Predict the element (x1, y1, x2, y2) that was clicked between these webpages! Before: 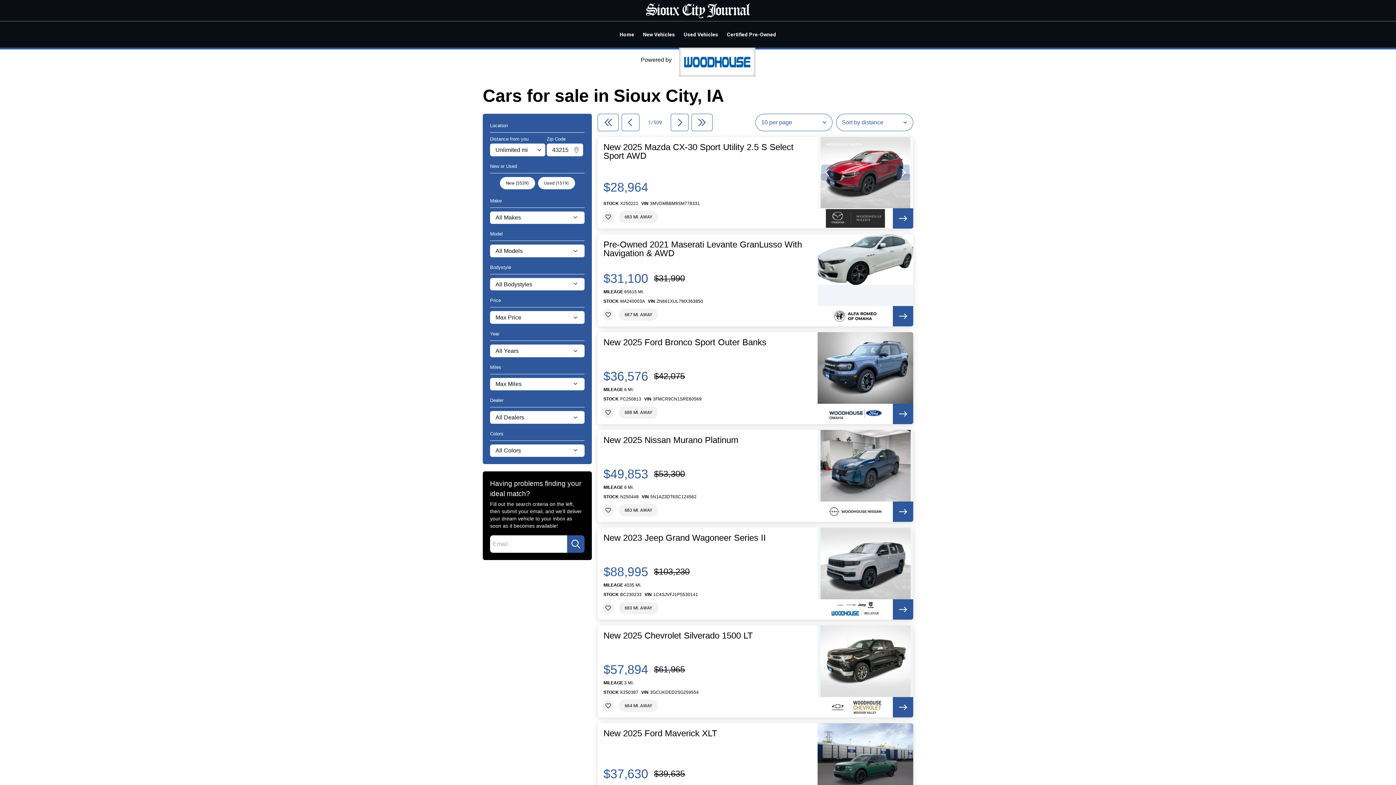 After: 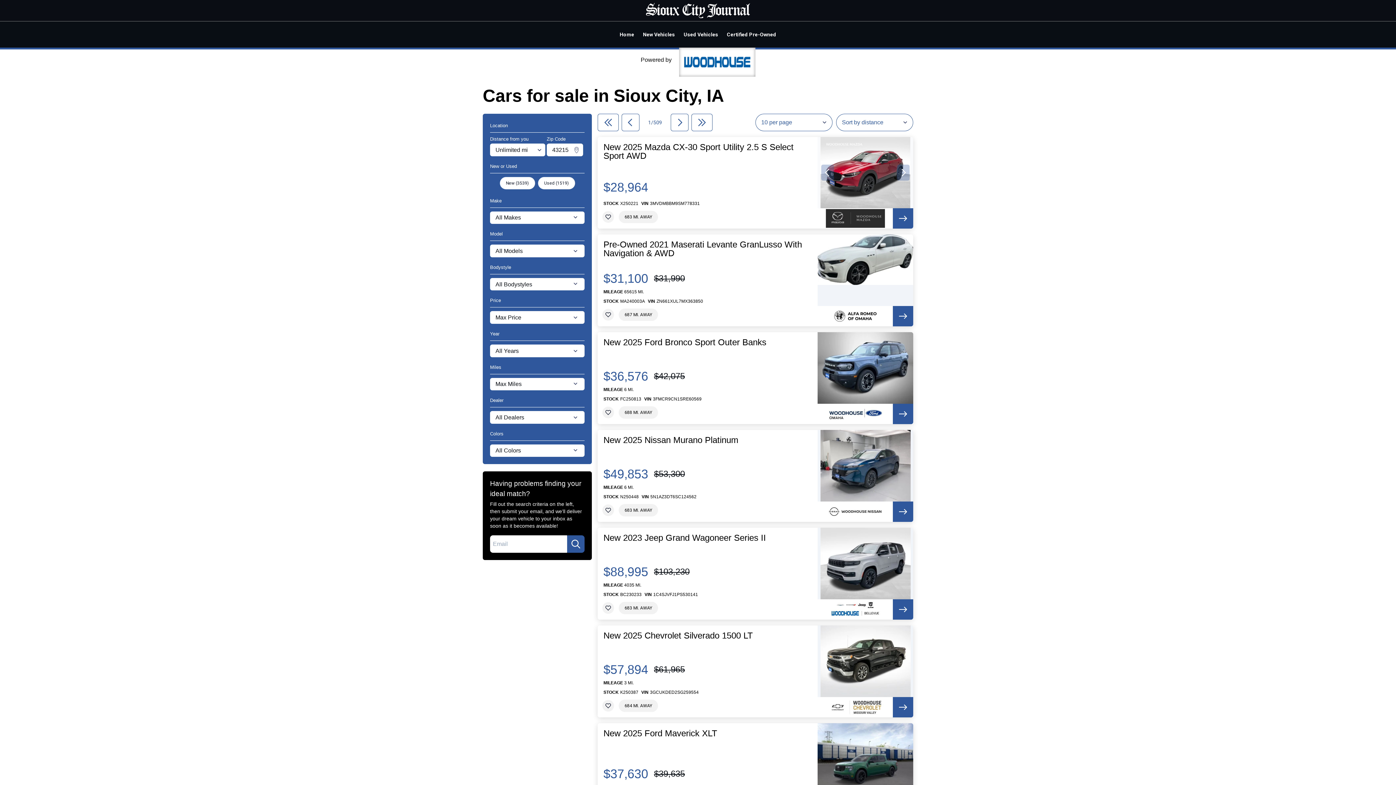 Action: label: Change Zipcode bbox: (570, 143, 583, 156)